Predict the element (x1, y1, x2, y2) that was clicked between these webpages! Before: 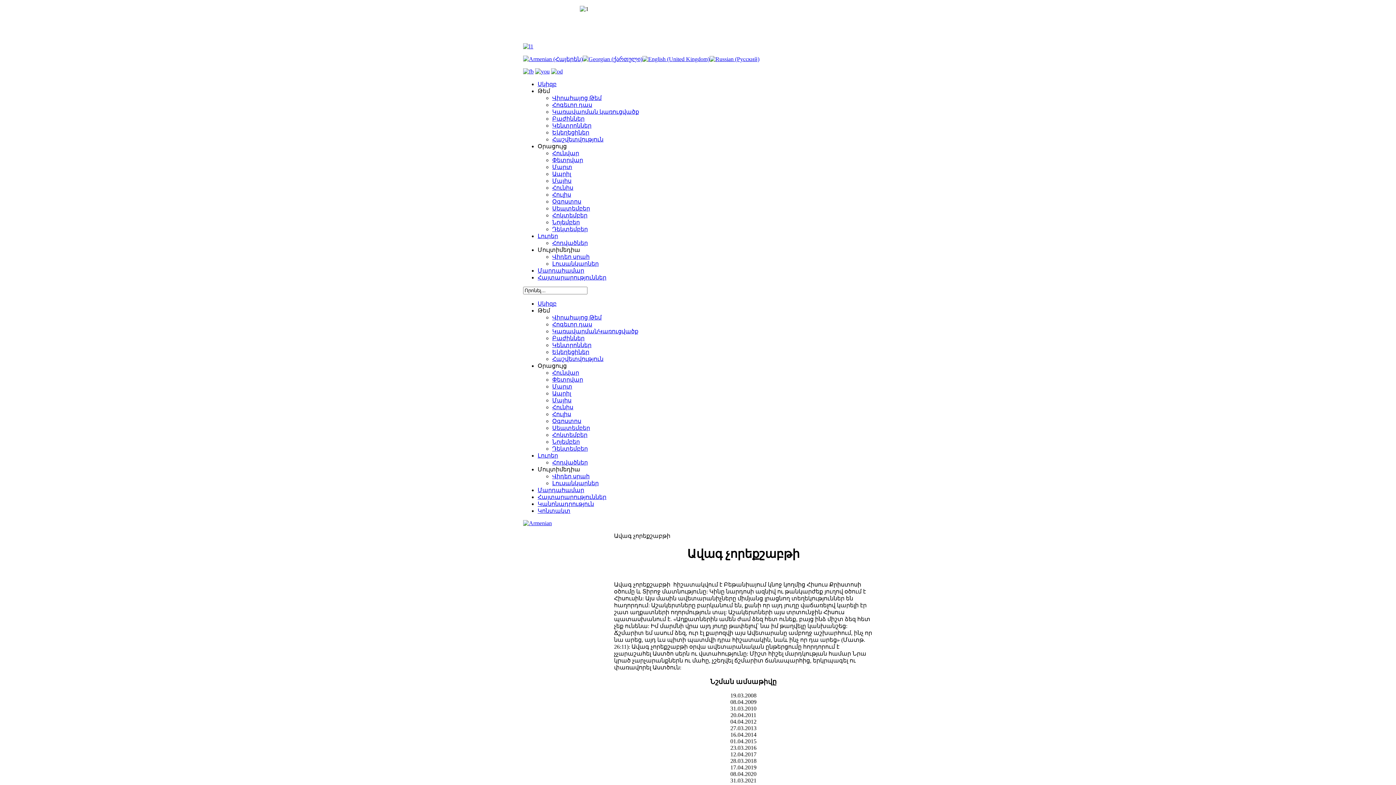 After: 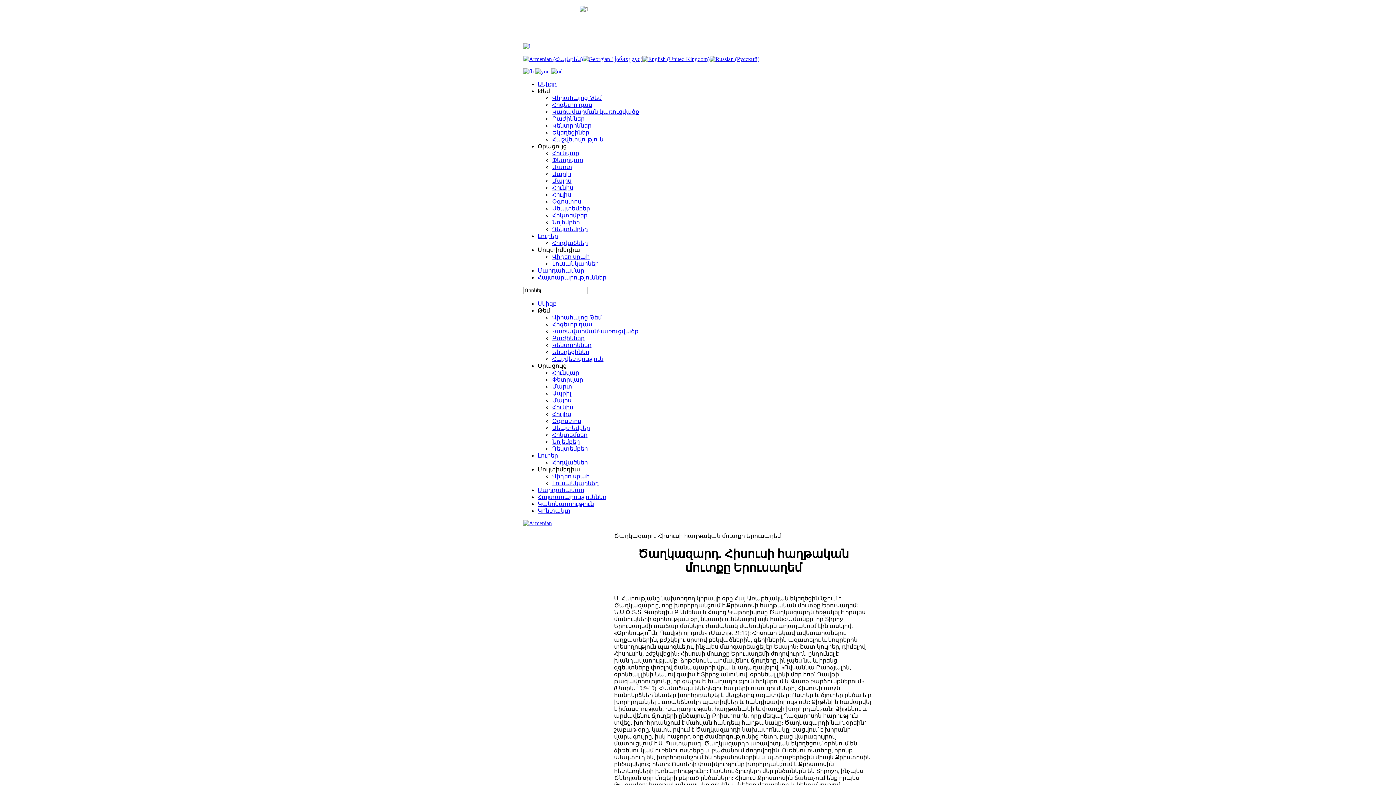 Action: label: Մարտ bbox: (552, 164, 572, 170)